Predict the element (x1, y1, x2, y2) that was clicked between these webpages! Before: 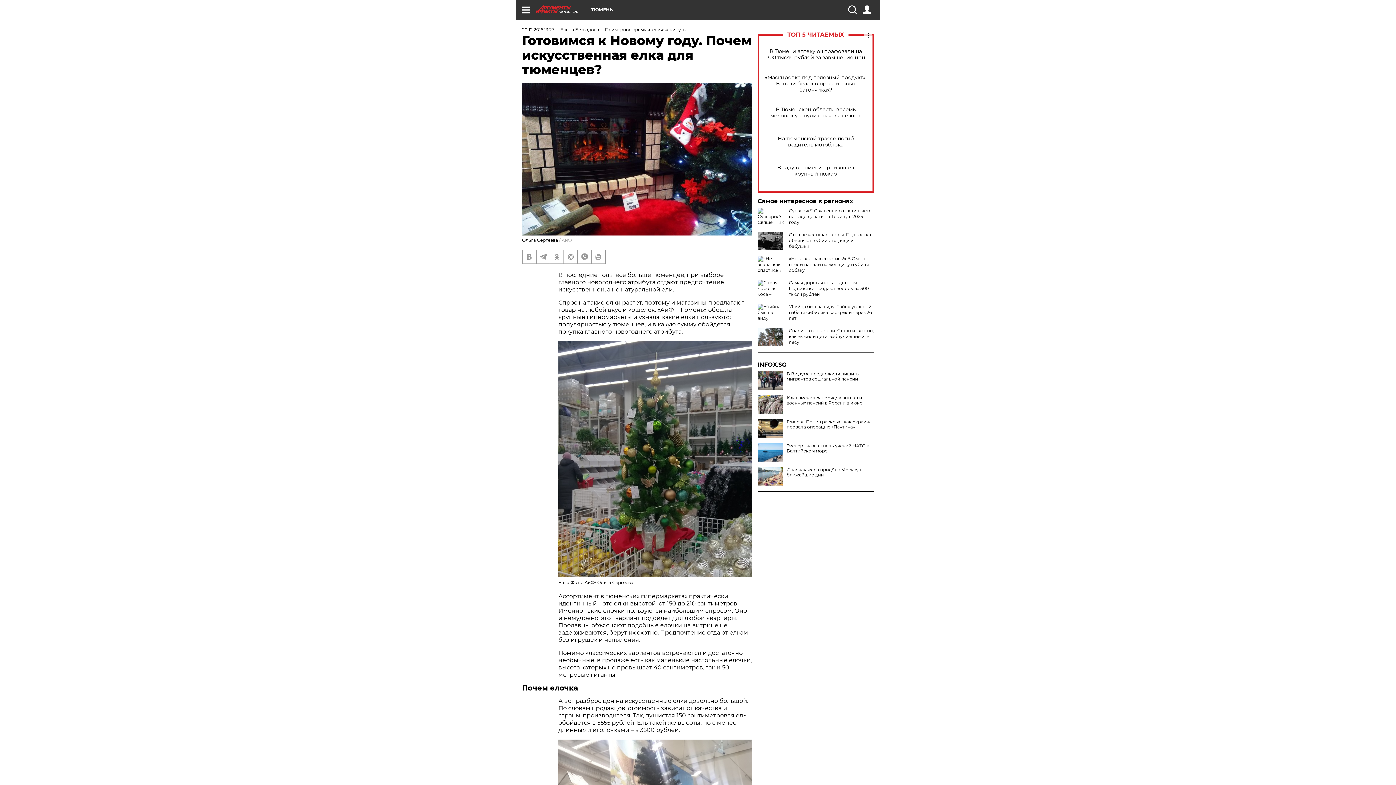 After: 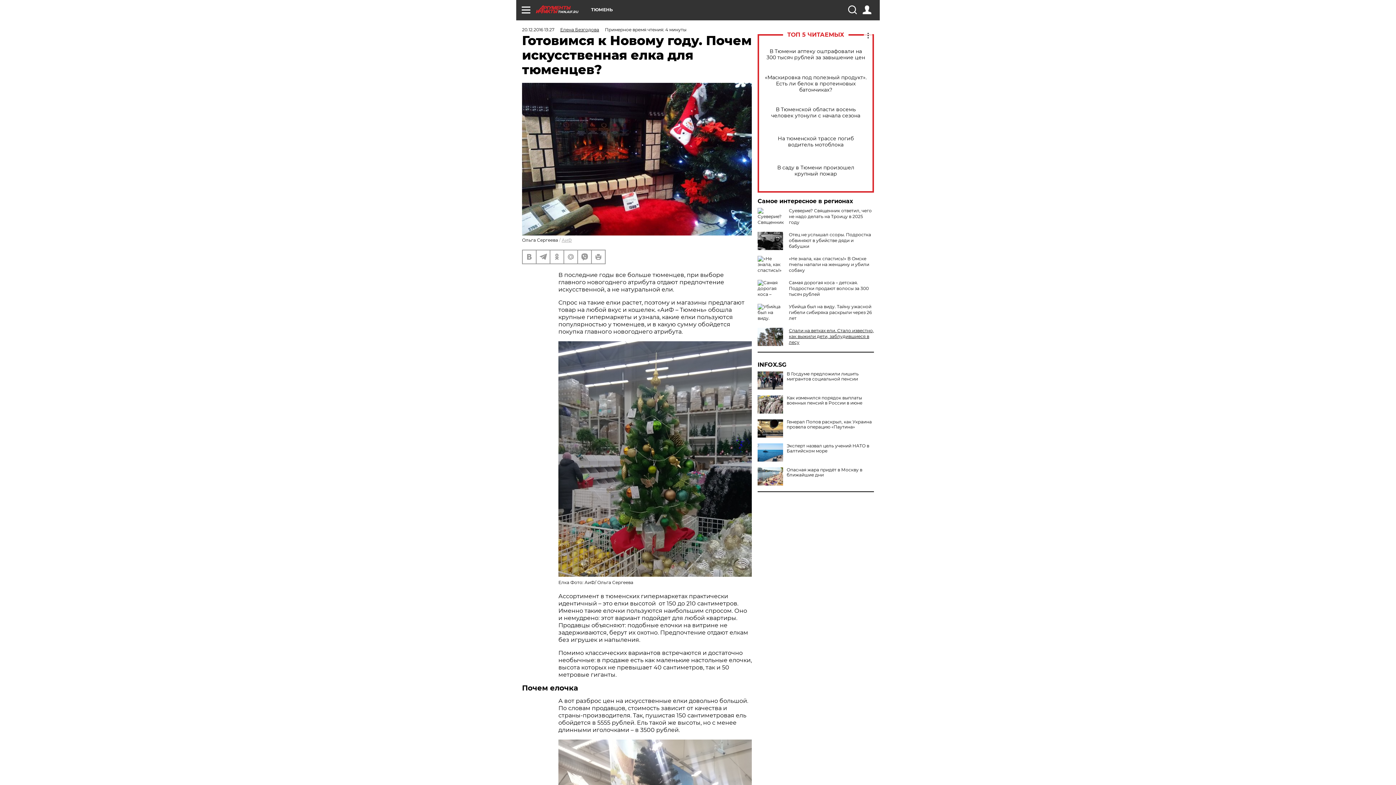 Action: bbox: (789, 328, 874, 345) label: Спали на ветках ели. Стало известно, как выжили дети, заблудившиеся в лесу